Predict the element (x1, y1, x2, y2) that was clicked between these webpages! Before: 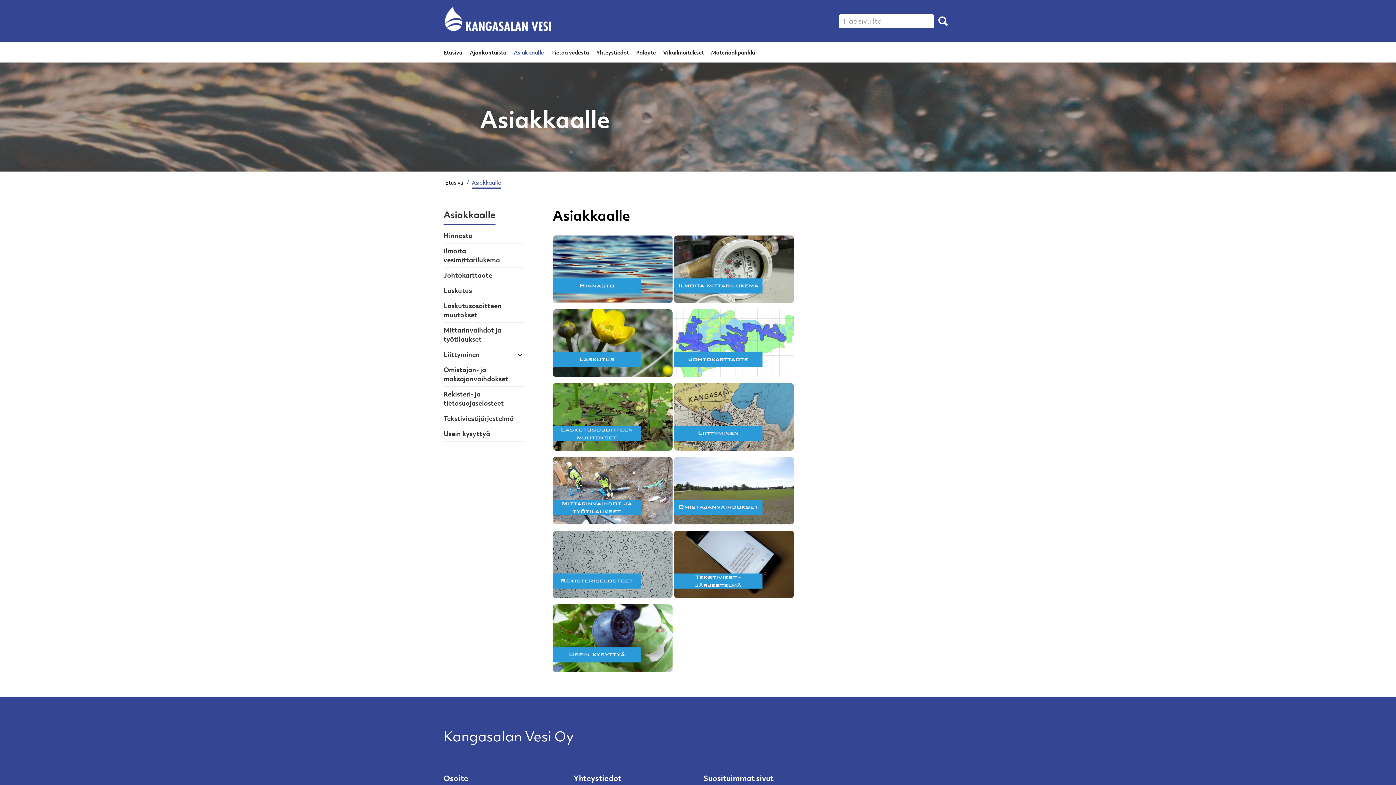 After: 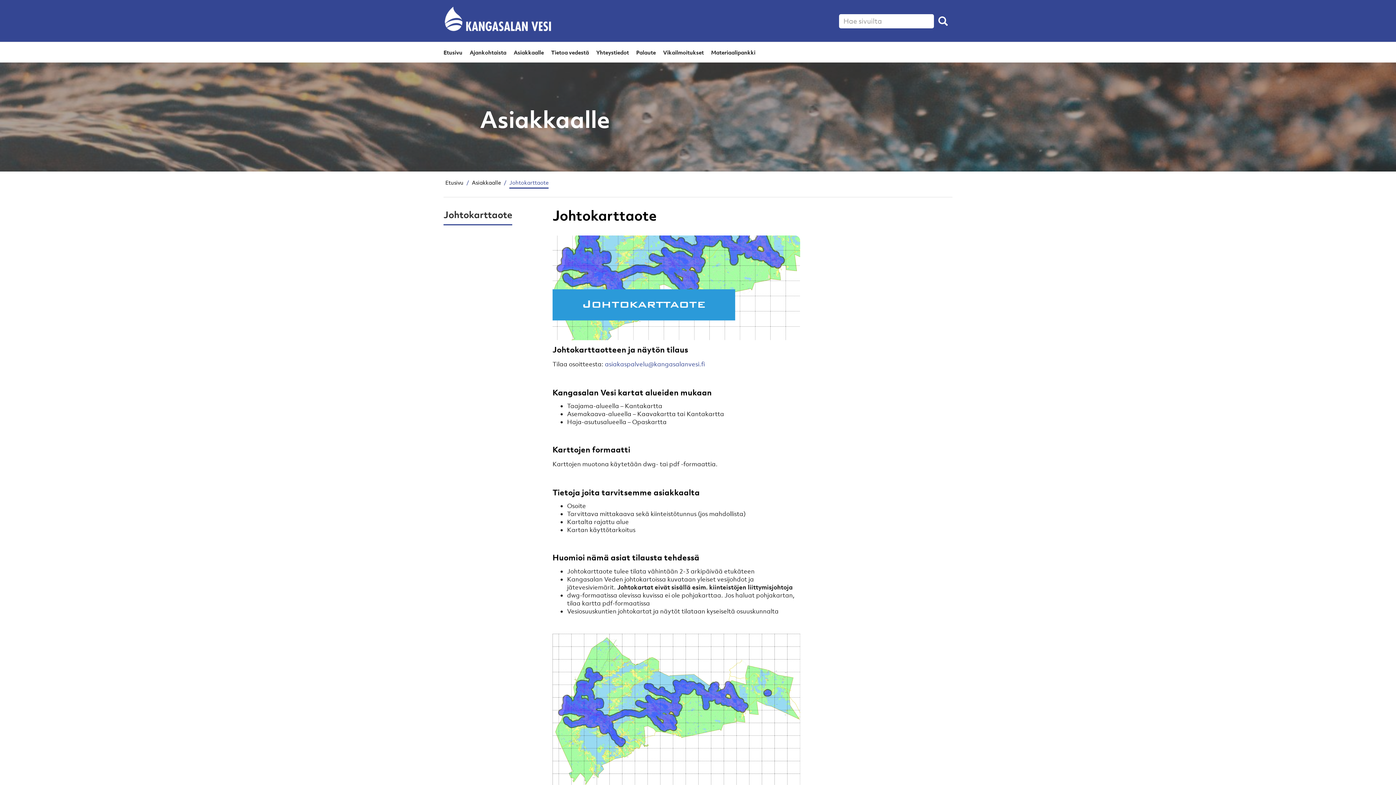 Action: label: Johtokarttaote bbox: (443, 271, 492, 279)